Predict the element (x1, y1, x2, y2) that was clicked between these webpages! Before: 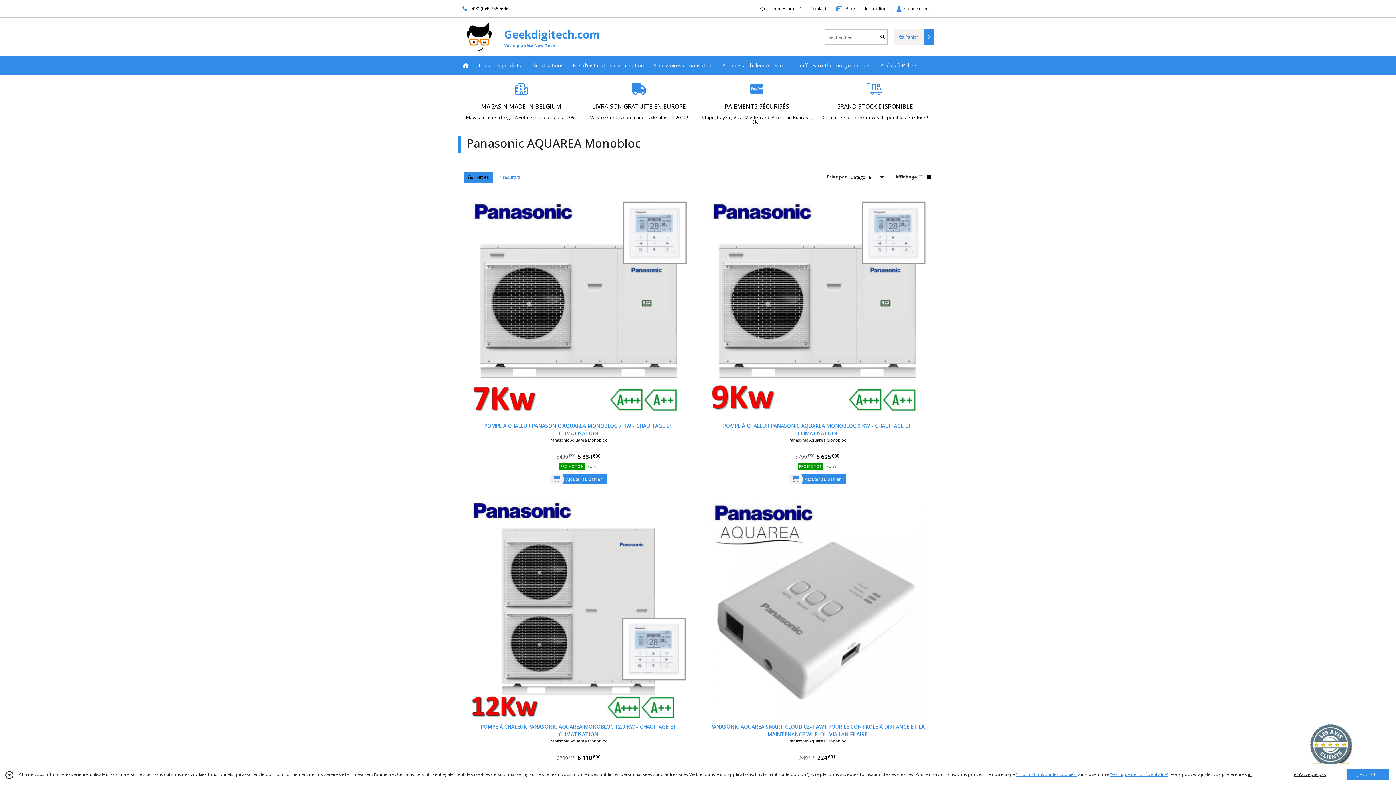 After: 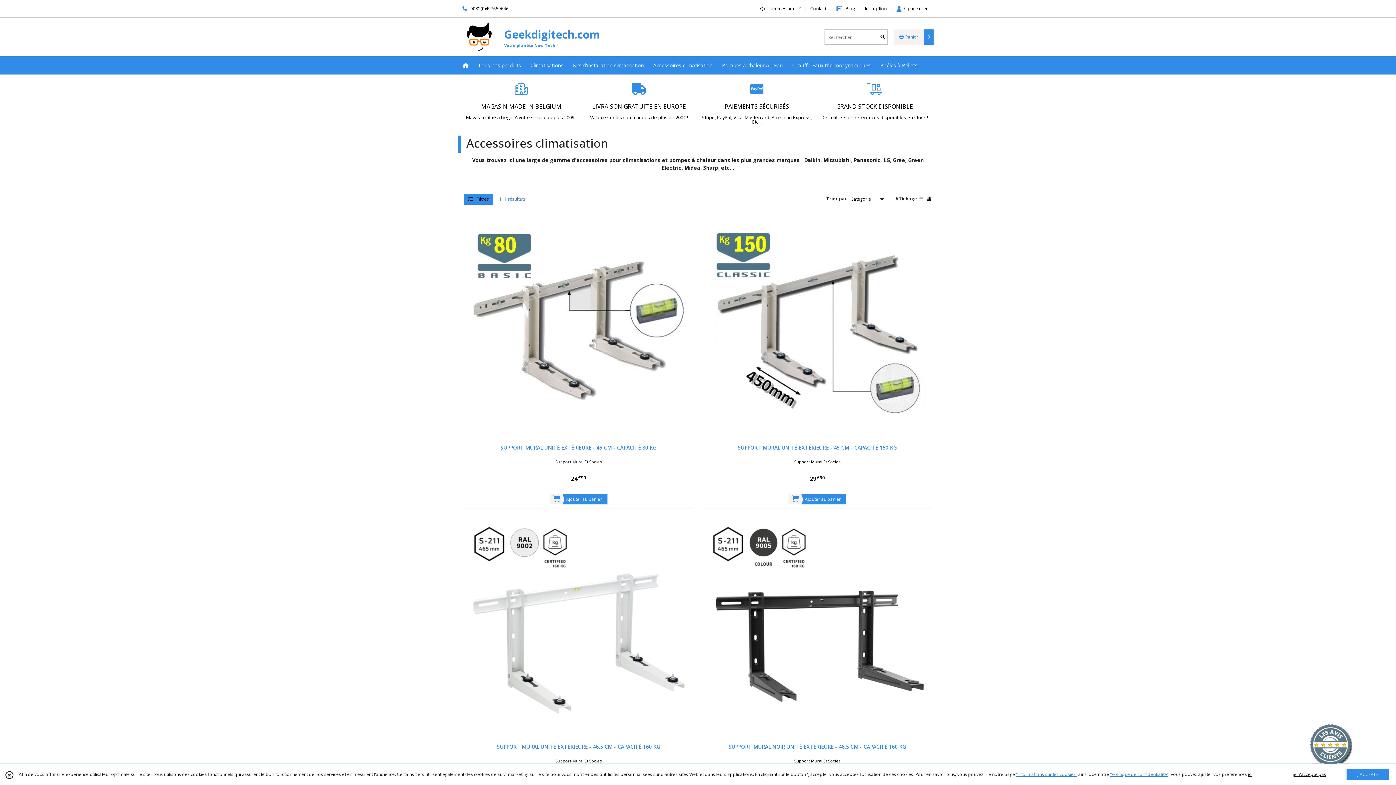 Action: bbox: (648, 56, 717, 74) label: Accessoires climatisation